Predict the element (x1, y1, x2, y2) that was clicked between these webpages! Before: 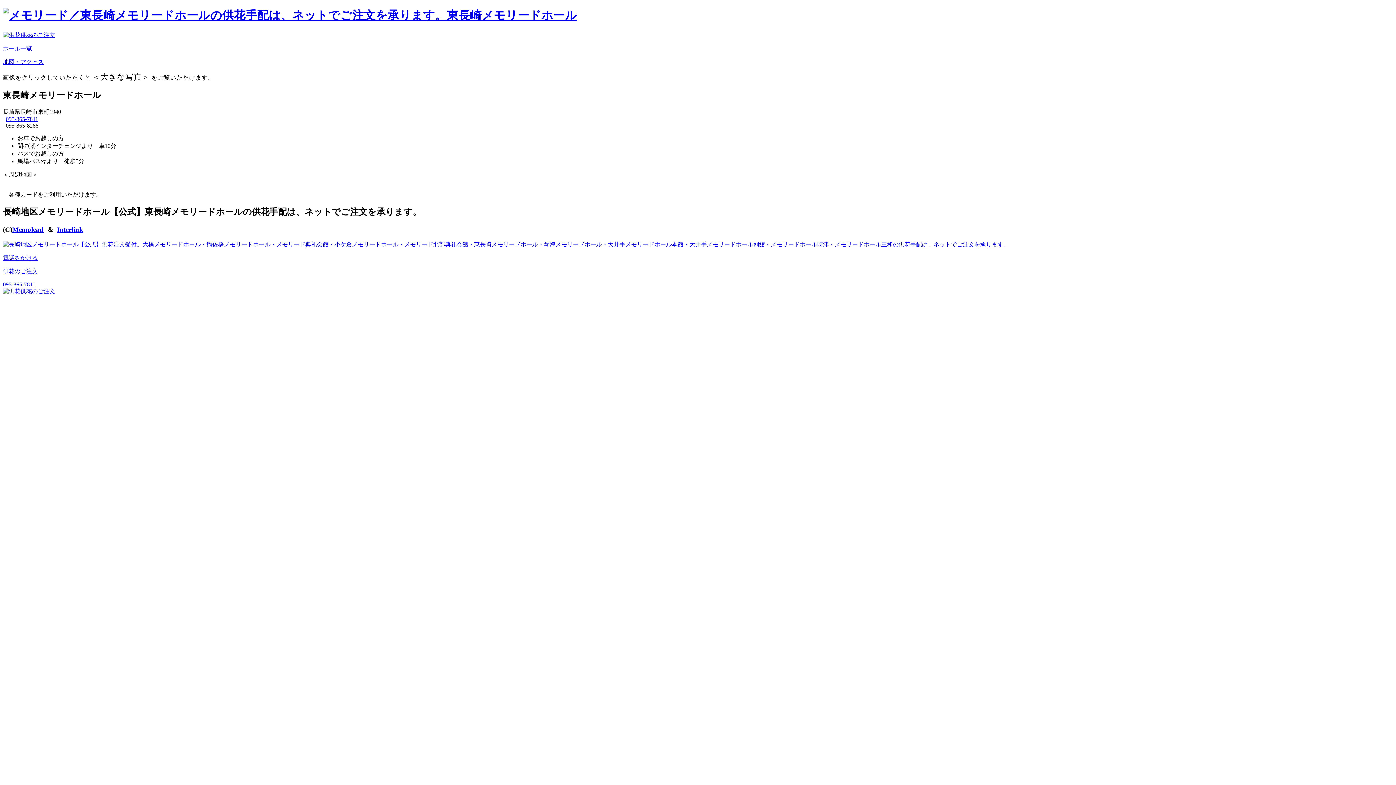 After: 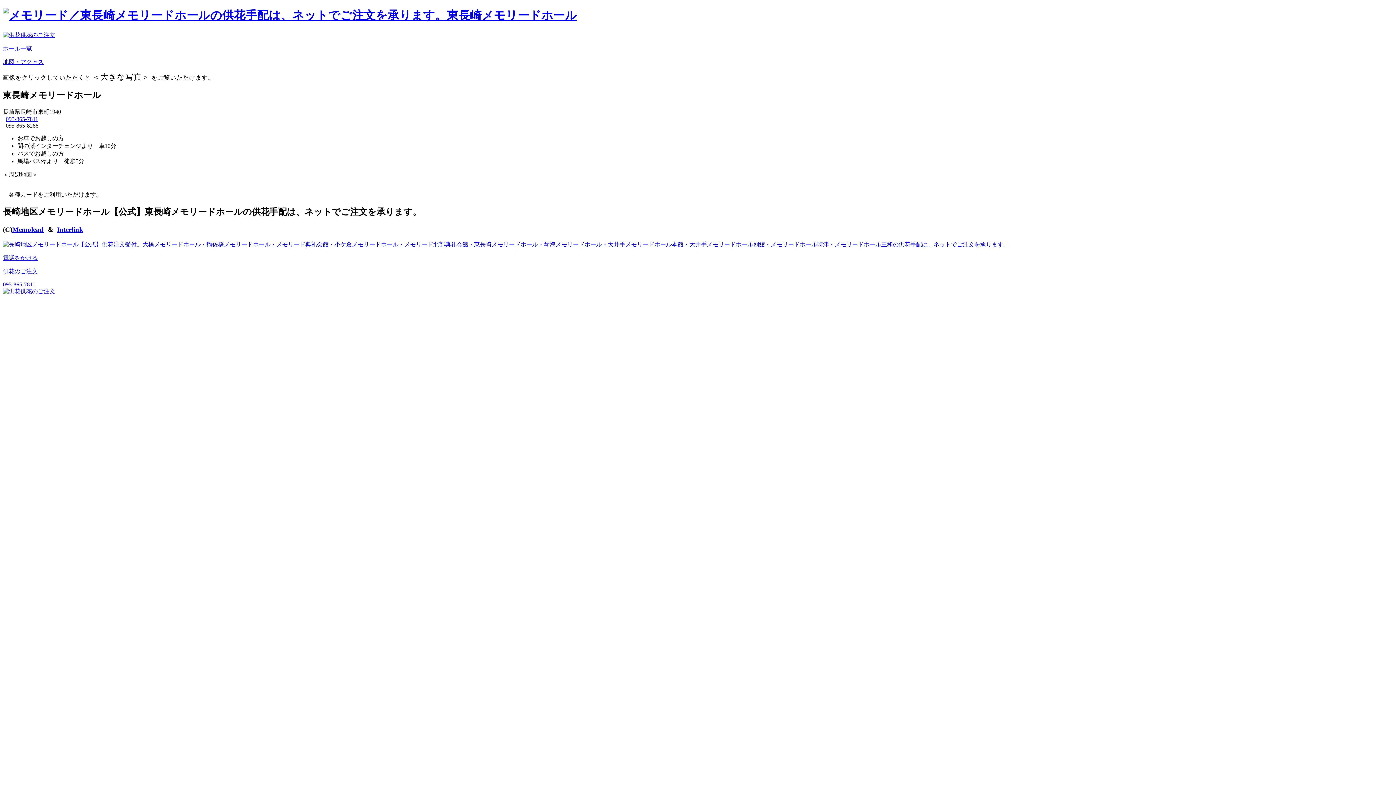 Action: bbox: (2, 281, 35, 287) label: 095-865-7811